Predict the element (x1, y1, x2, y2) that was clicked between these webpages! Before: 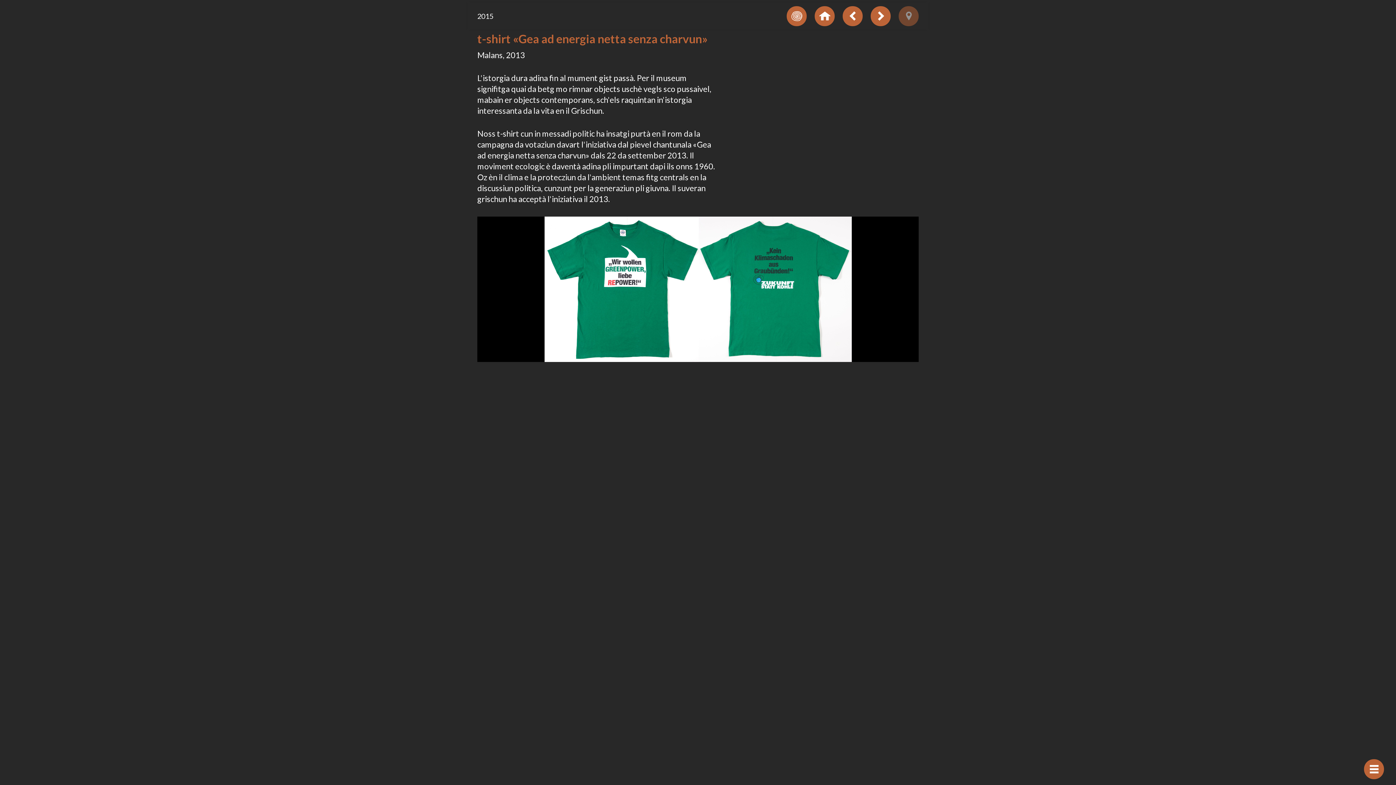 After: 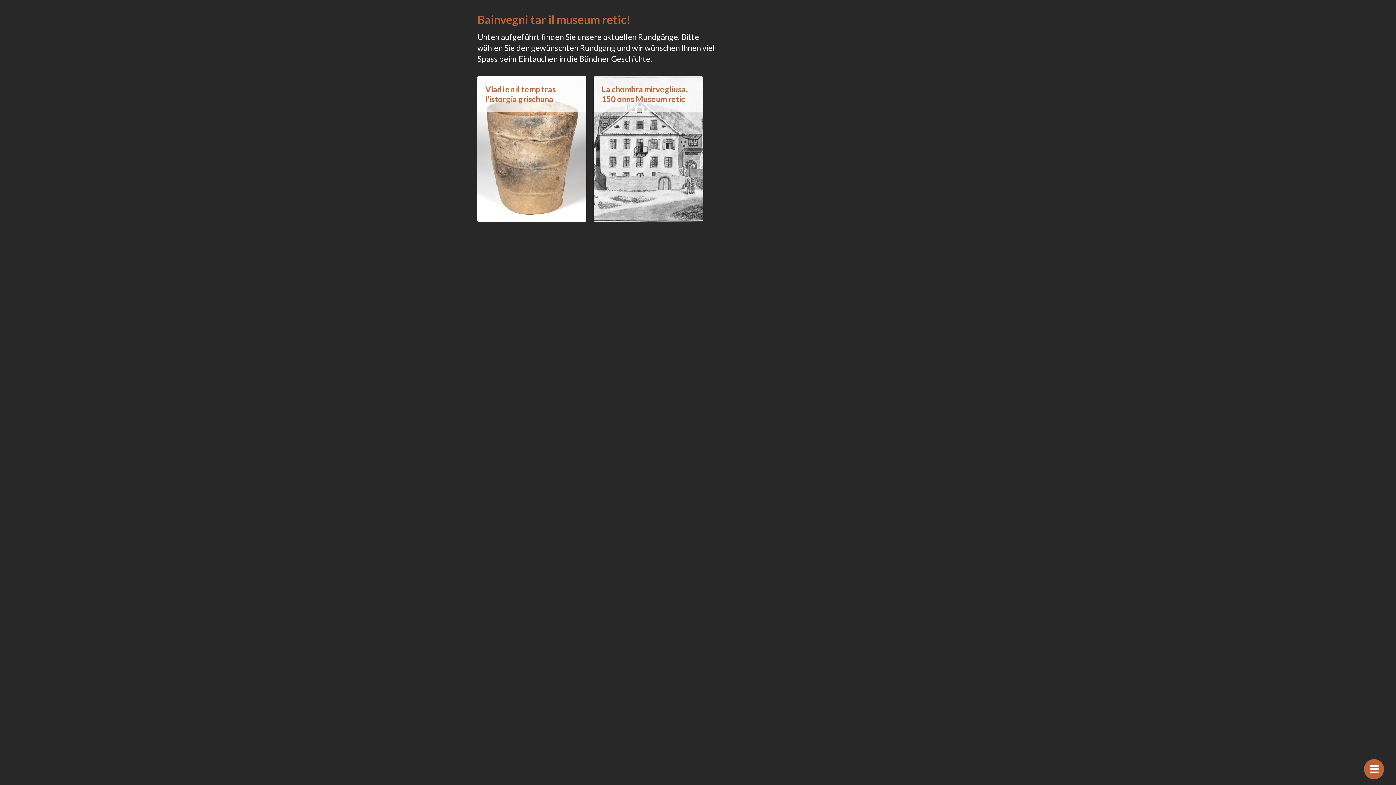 Action: bbox: (786, 6, 806, 26)